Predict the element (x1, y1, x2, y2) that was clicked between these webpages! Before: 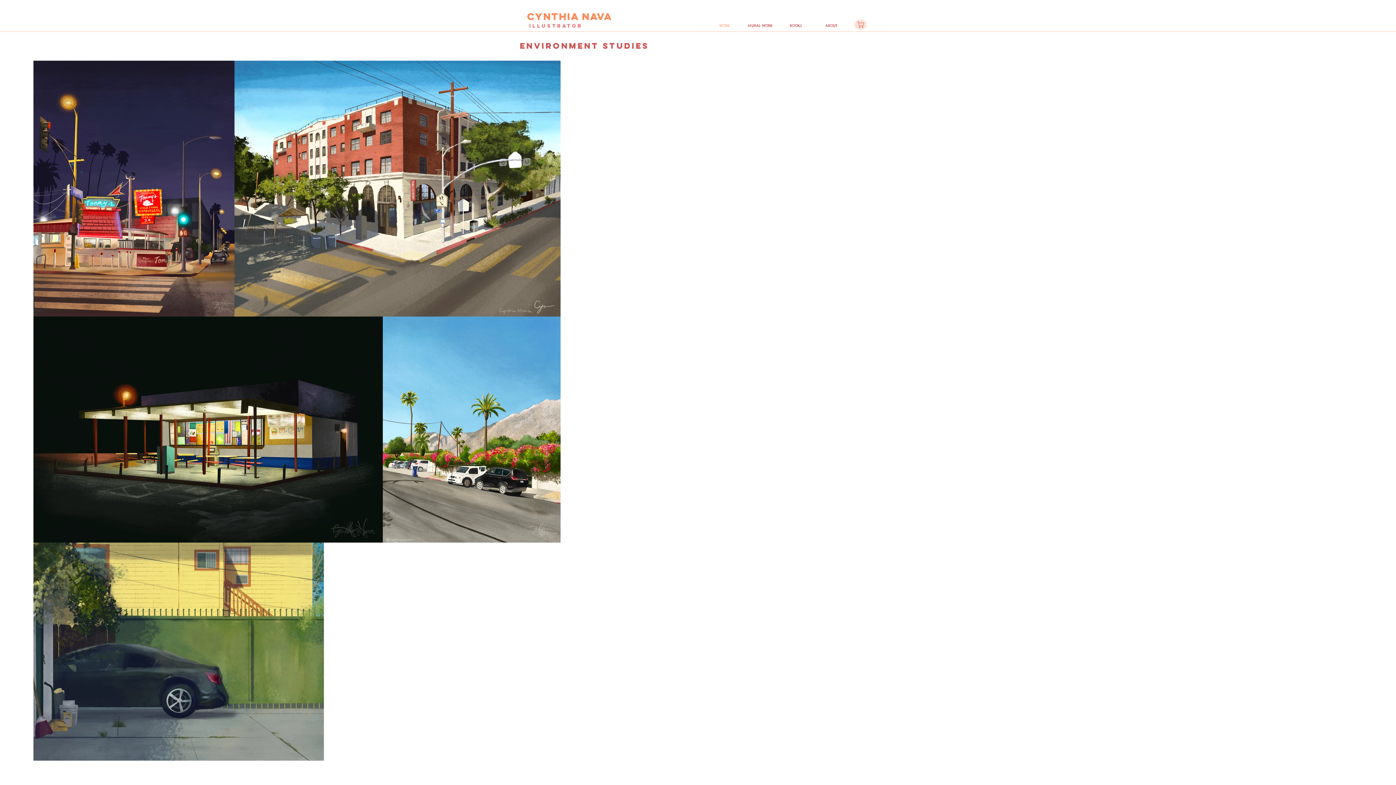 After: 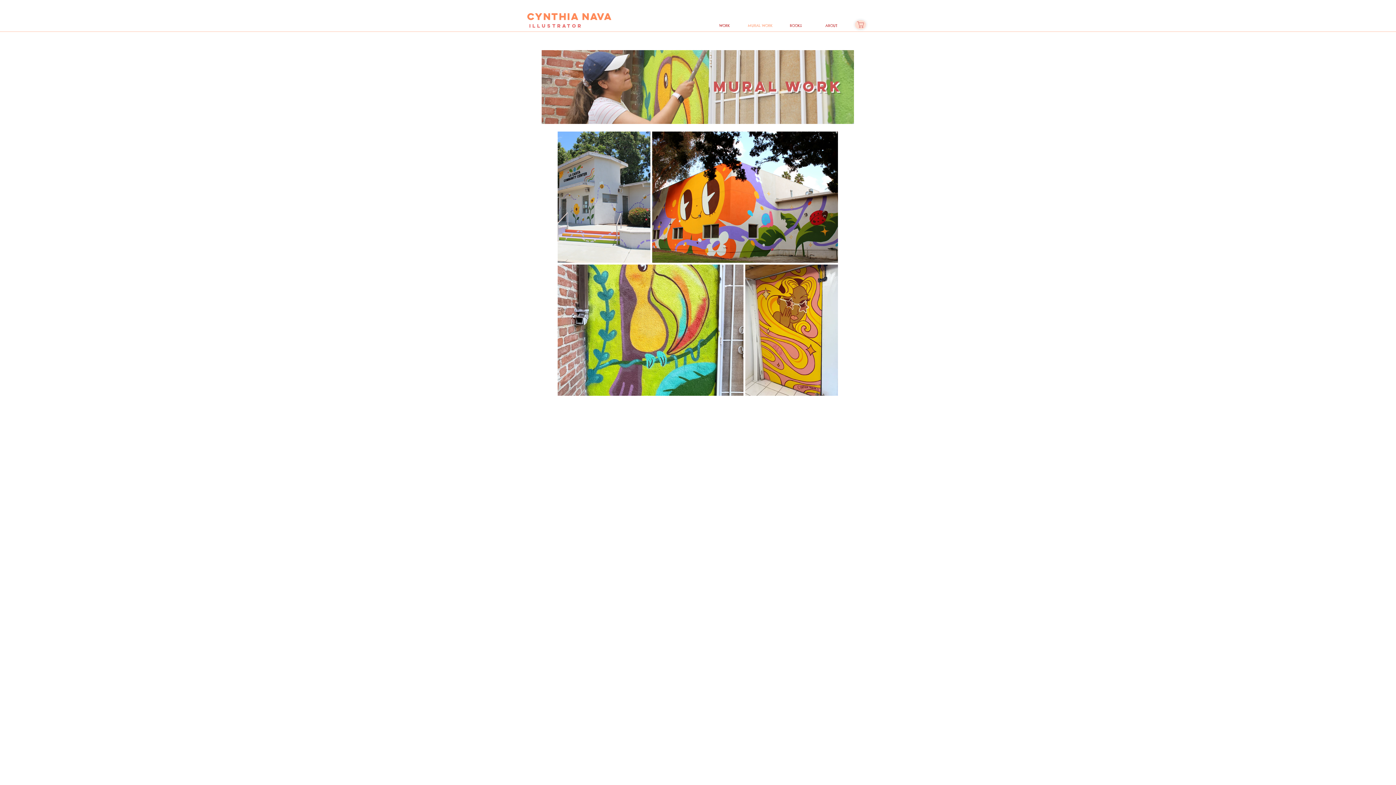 Action: bbox: (742, 20, 778, 30) label: MURAL WORK